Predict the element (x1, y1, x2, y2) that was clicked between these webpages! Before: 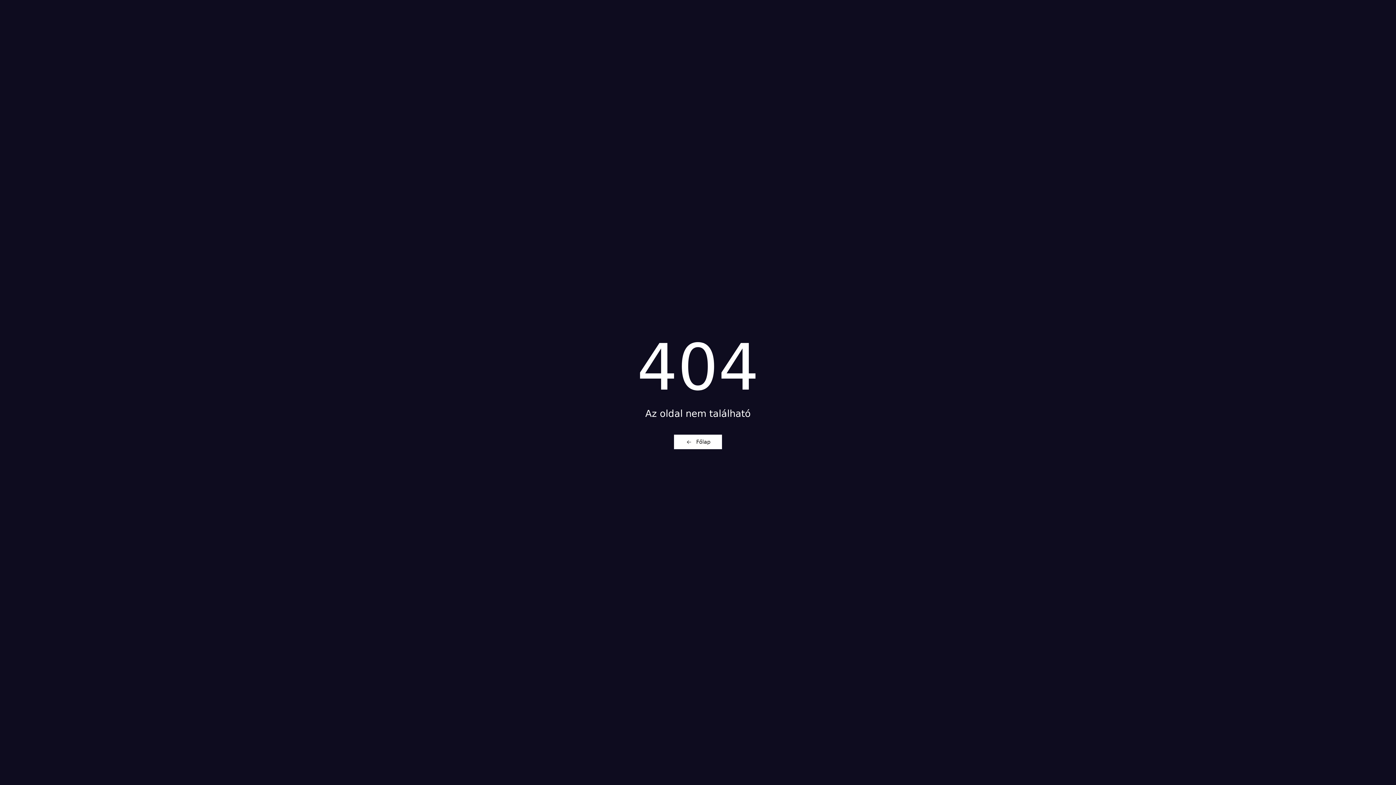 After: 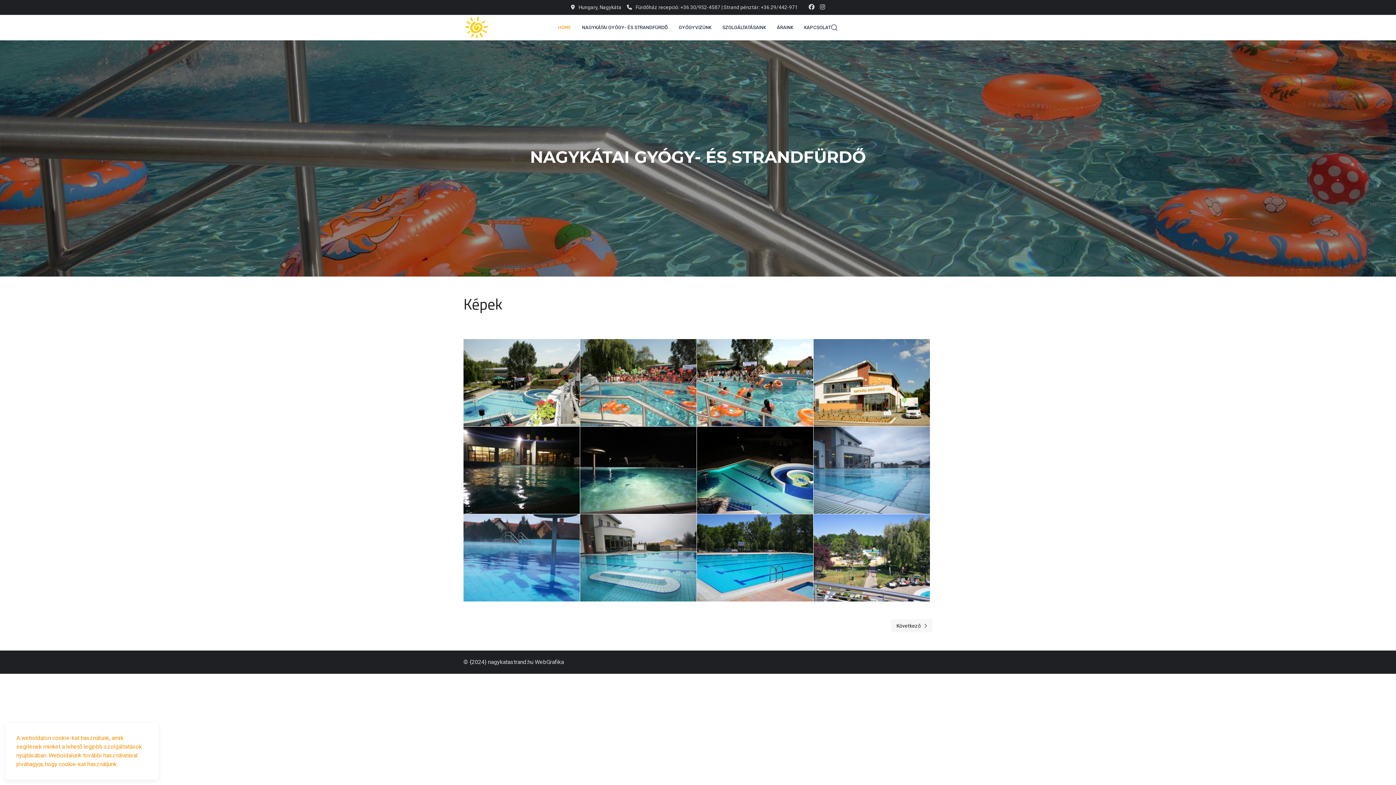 Action: label: Főlap bbox: (674, 434, 722, 449)